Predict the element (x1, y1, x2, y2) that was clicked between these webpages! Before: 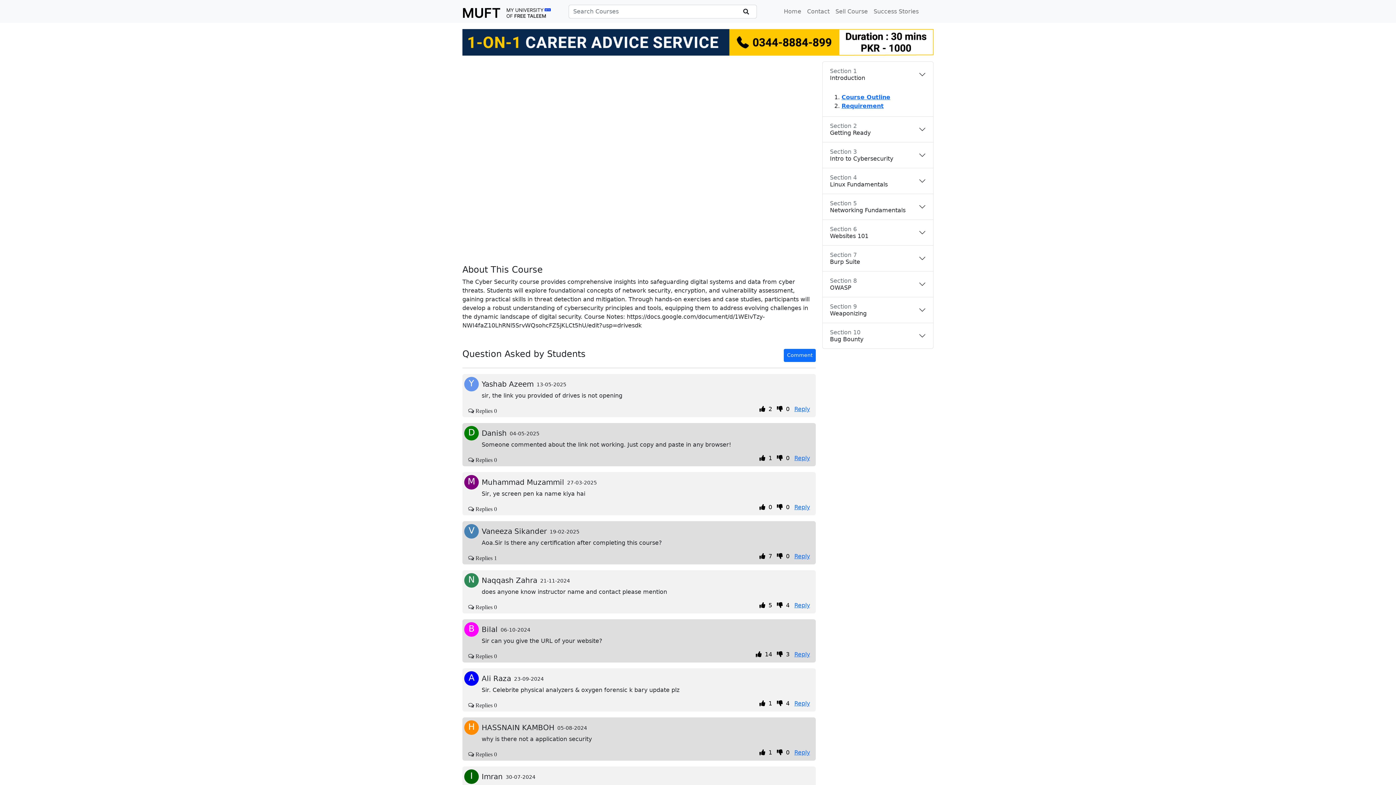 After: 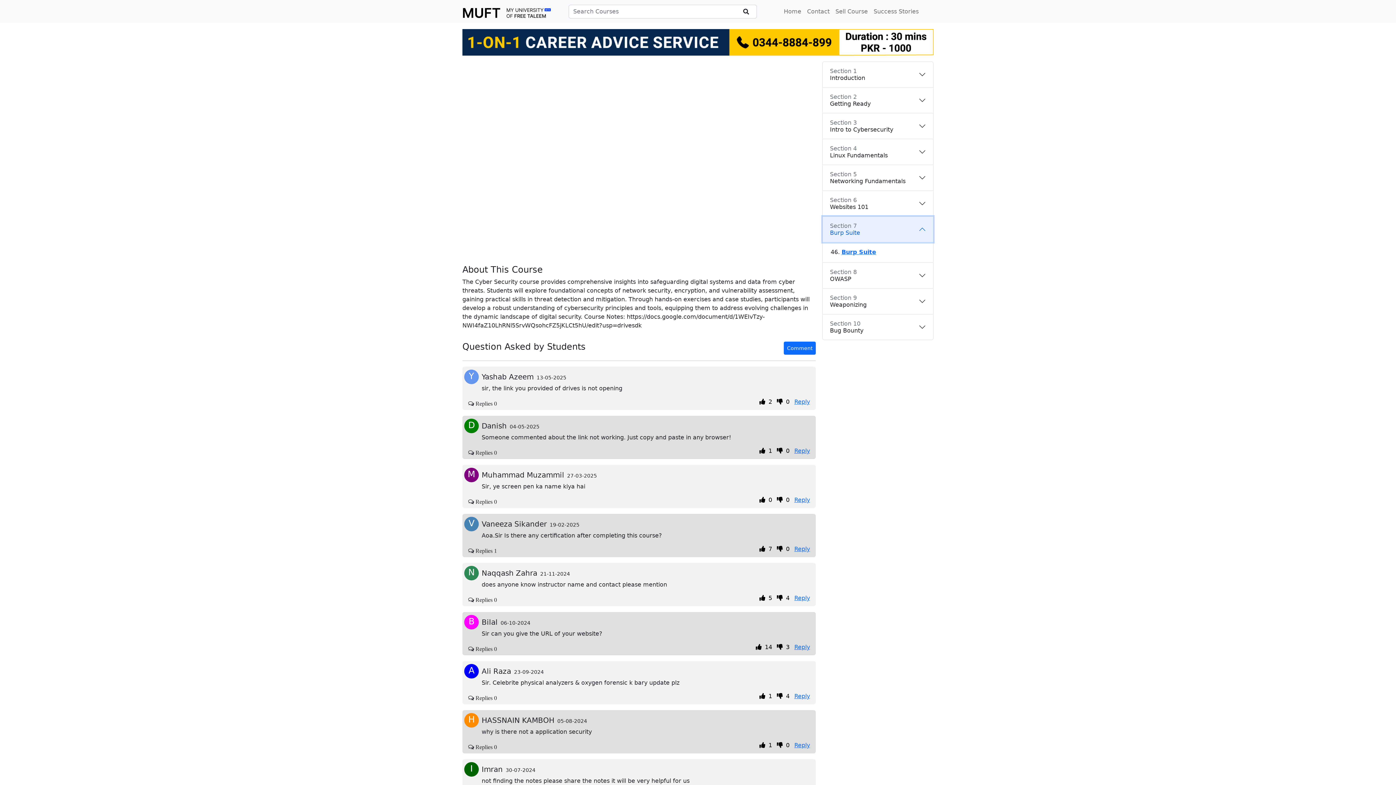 Action: label: Section 7
Burp Suite bbox: (822, 245, 933, 271)